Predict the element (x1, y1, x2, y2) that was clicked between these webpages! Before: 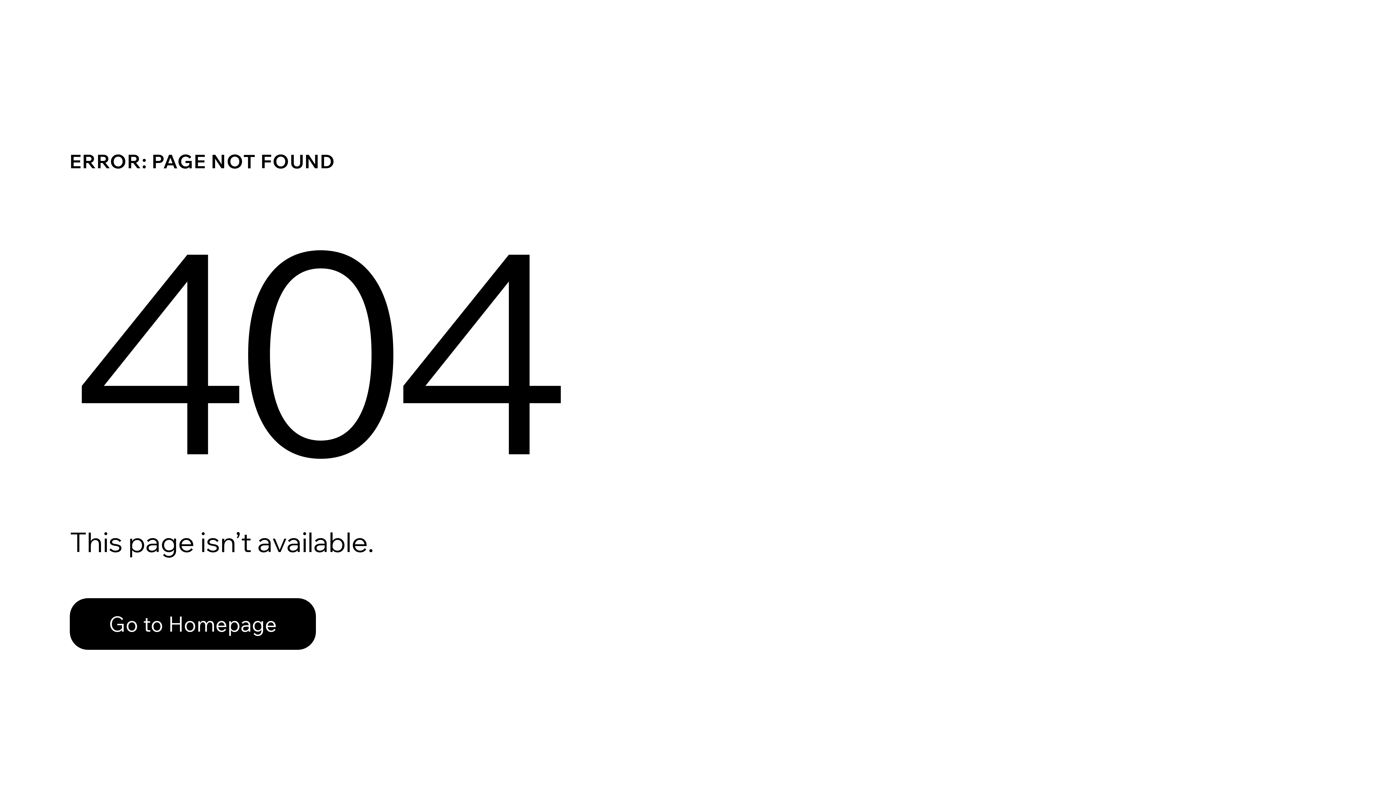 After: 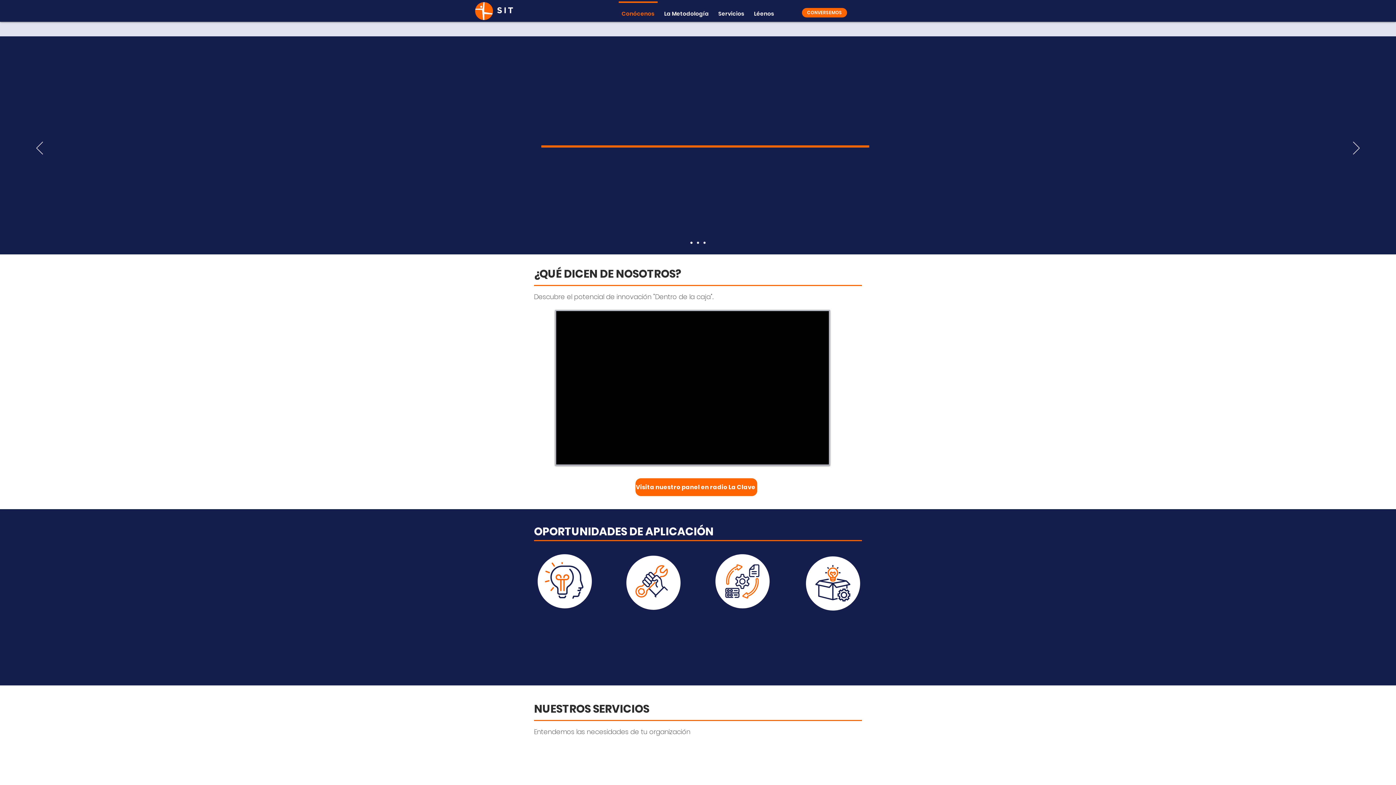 Action: label: Go to Homepage bbox: (69, 582, 768, 659)